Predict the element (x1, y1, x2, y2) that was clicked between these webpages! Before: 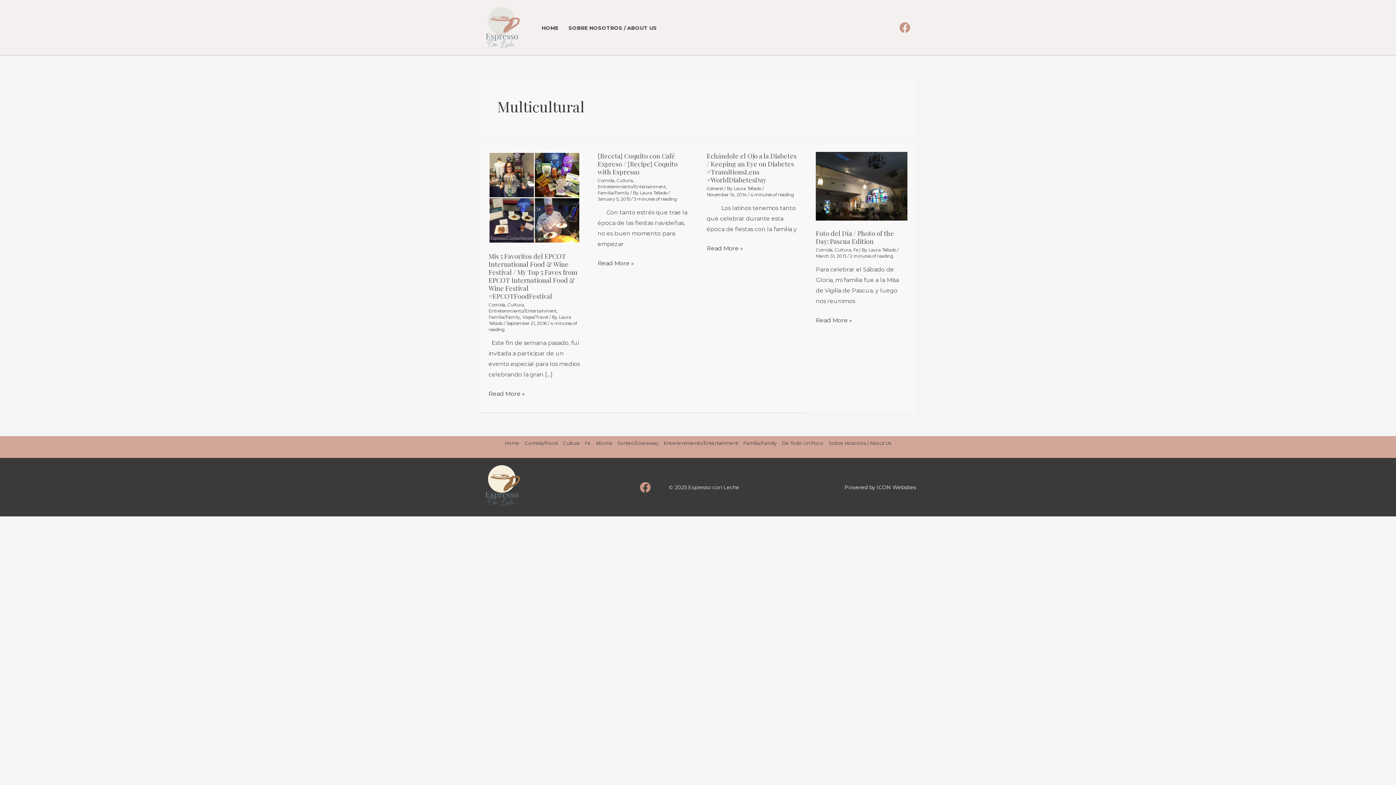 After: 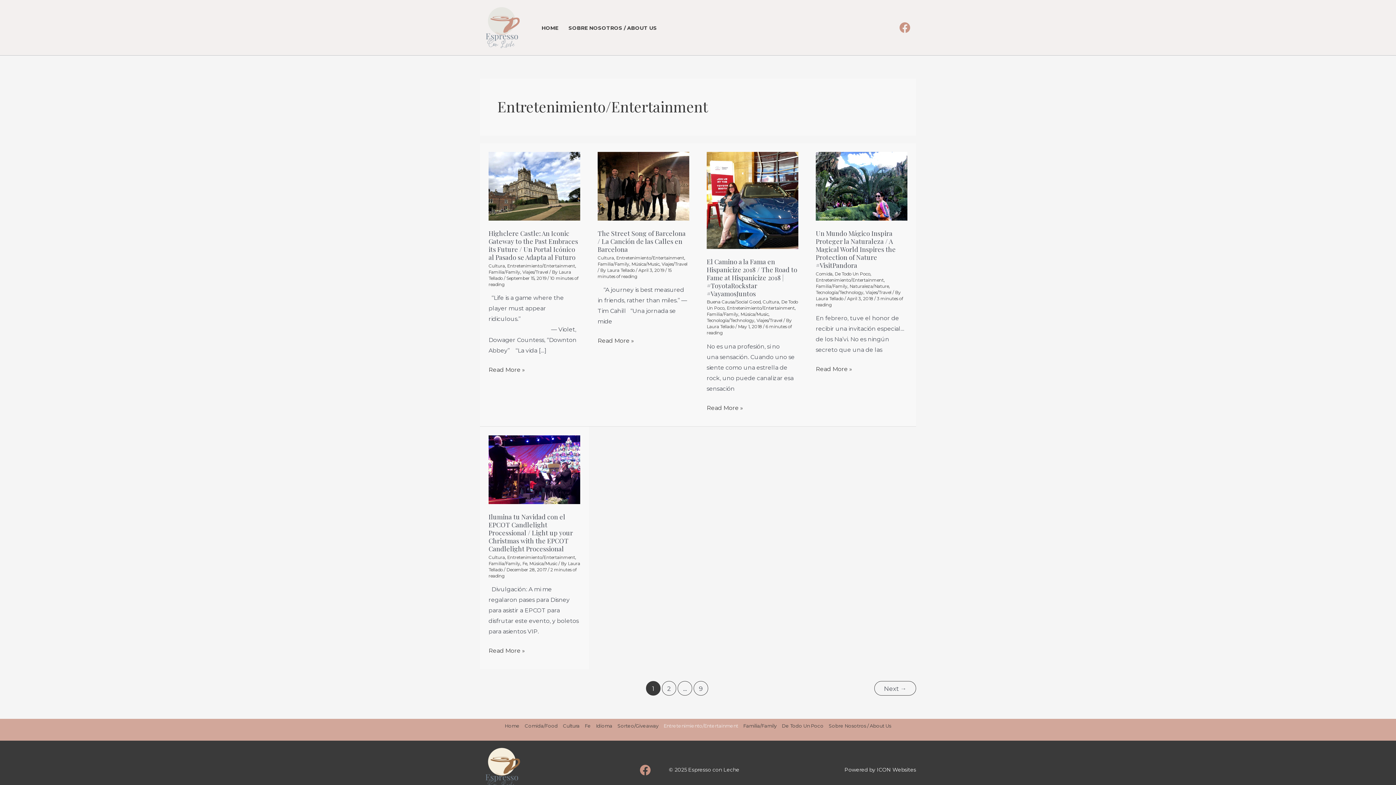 Action: bbox: (661, 436, 740, 450) label: Entretenimiento/Entertainment